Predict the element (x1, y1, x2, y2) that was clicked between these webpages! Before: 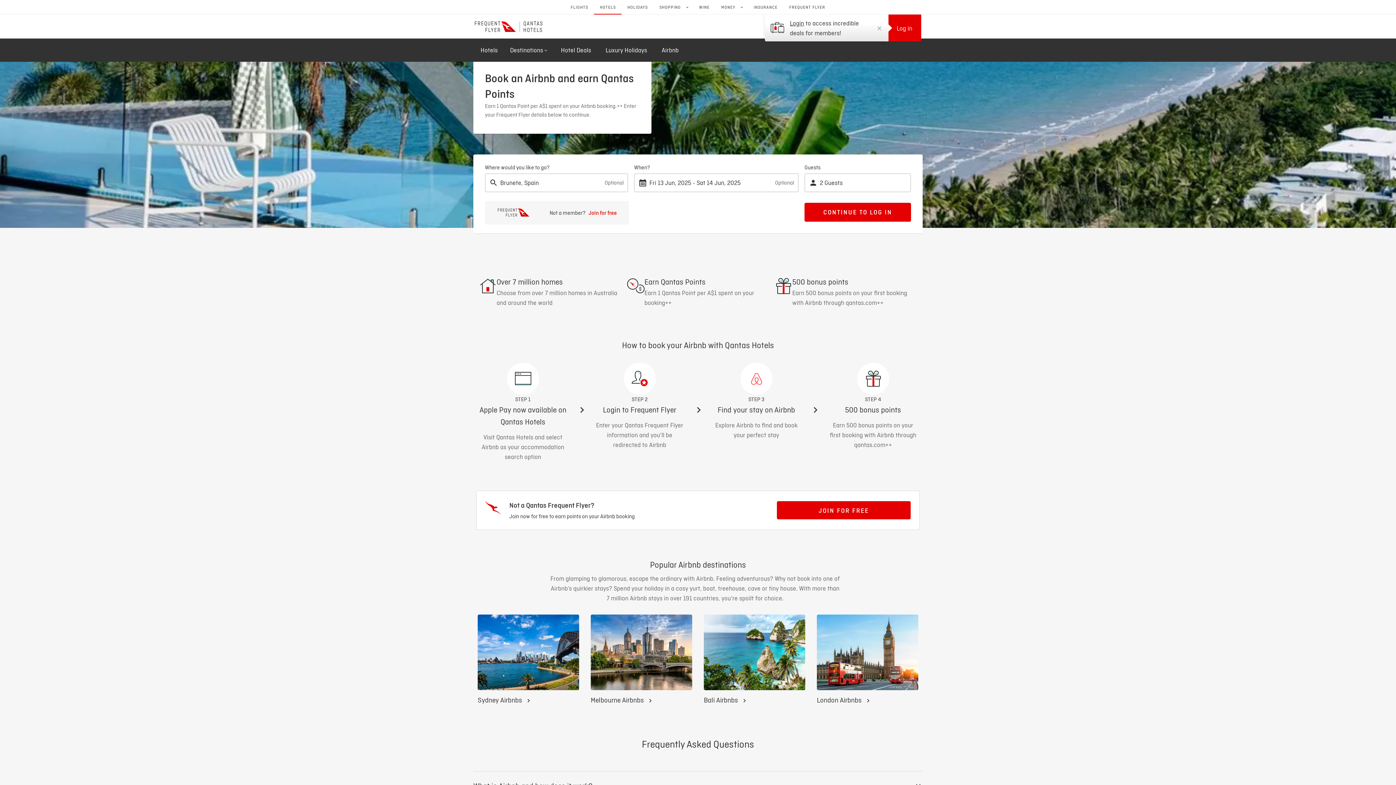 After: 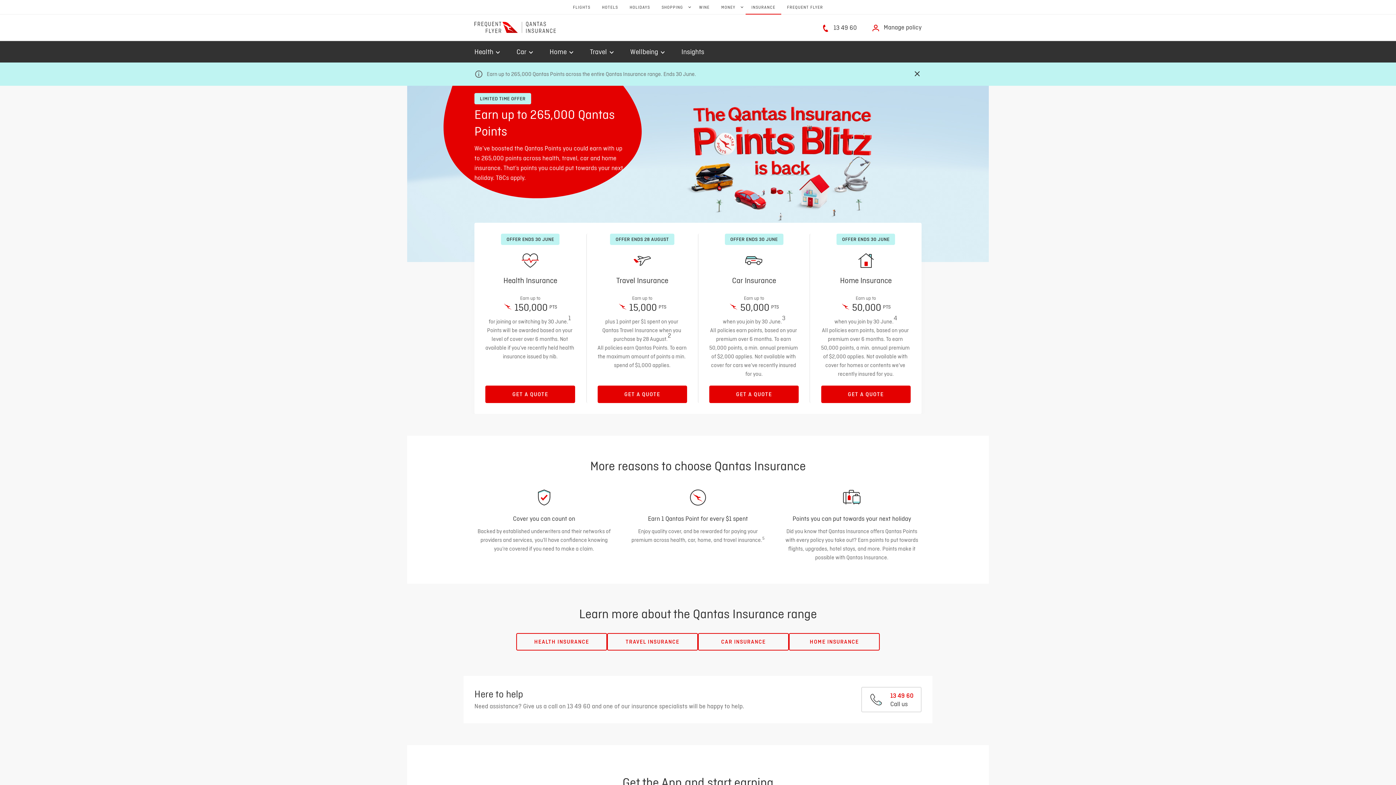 Action: bbox: (748, 0, 783, 14) label: INSURANCE